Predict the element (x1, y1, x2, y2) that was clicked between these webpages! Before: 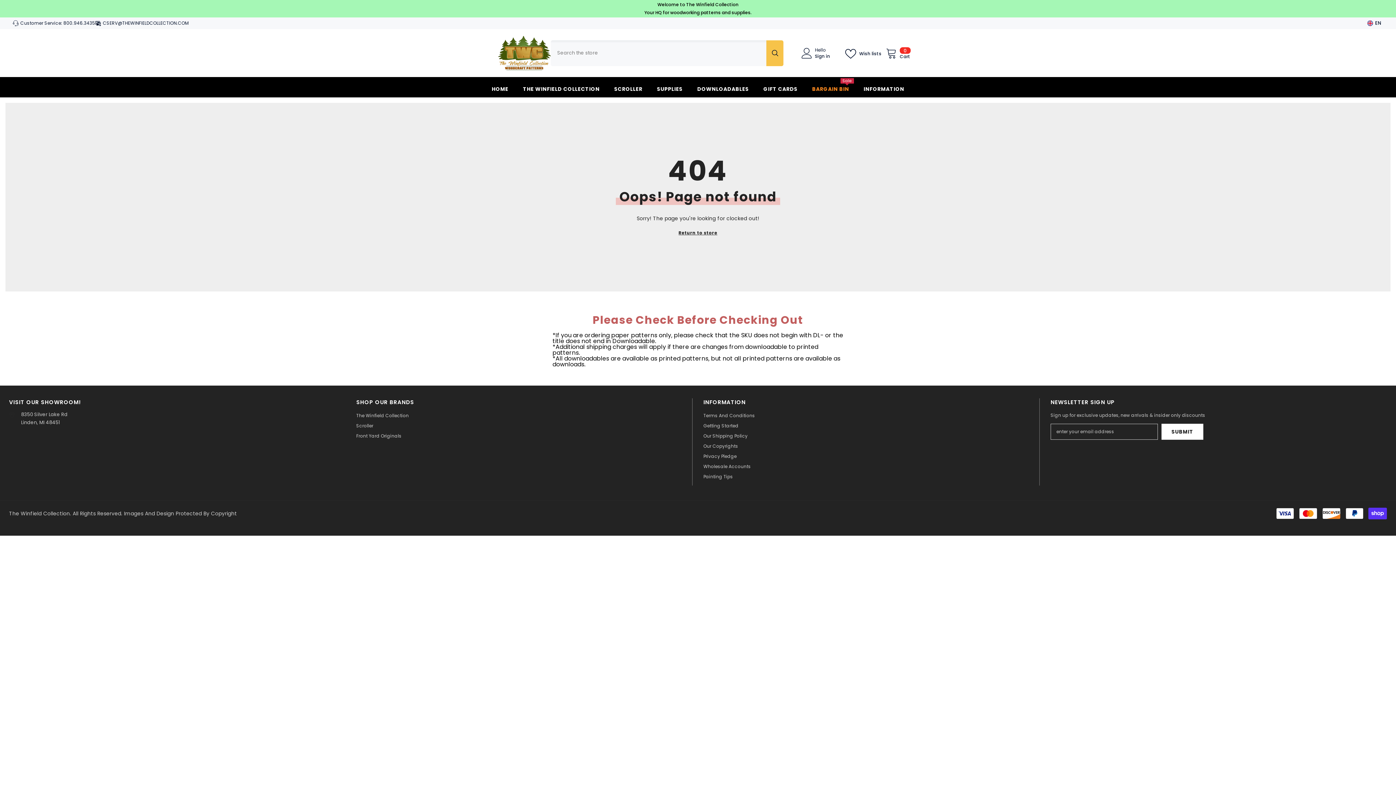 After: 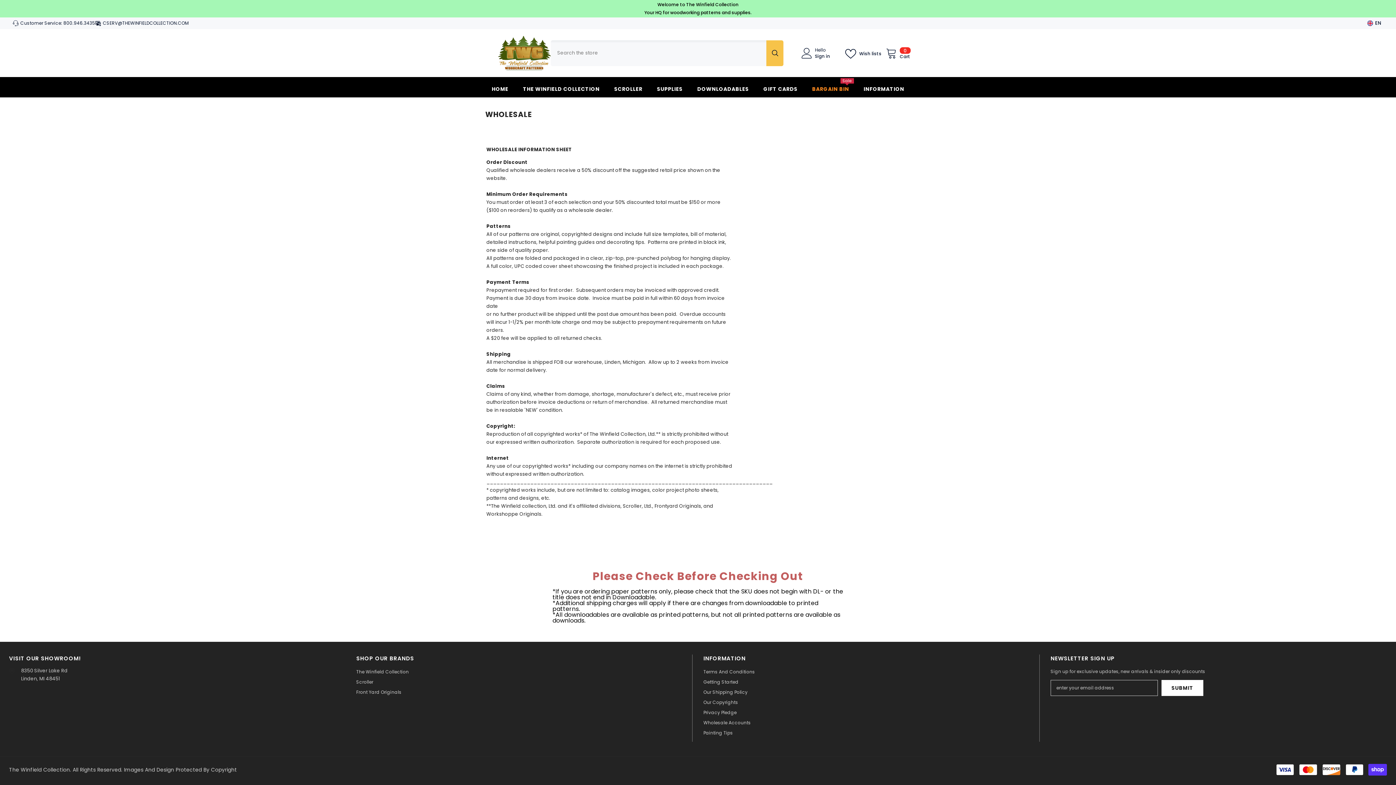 Action: bbox: (703, 461, 751, 472) label: Wholesale Accounts